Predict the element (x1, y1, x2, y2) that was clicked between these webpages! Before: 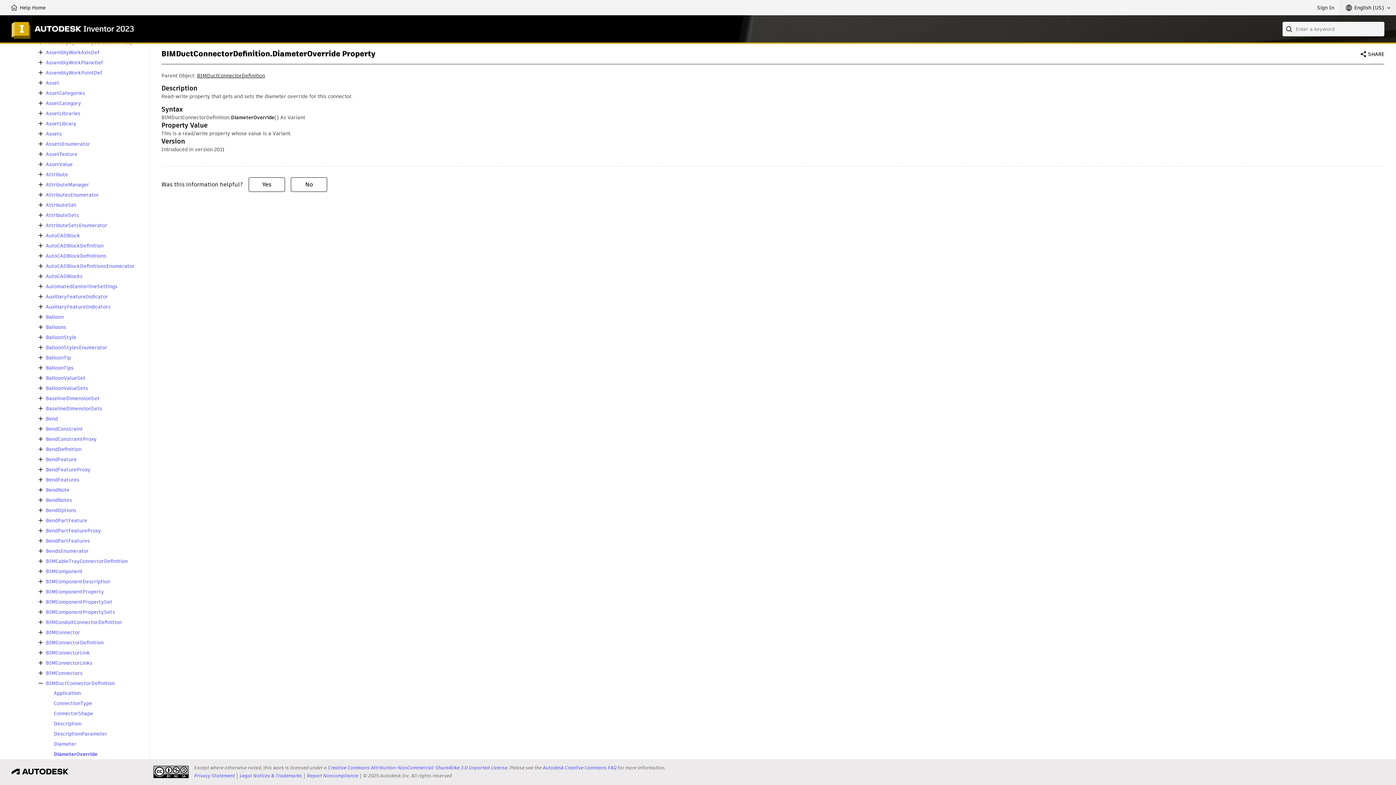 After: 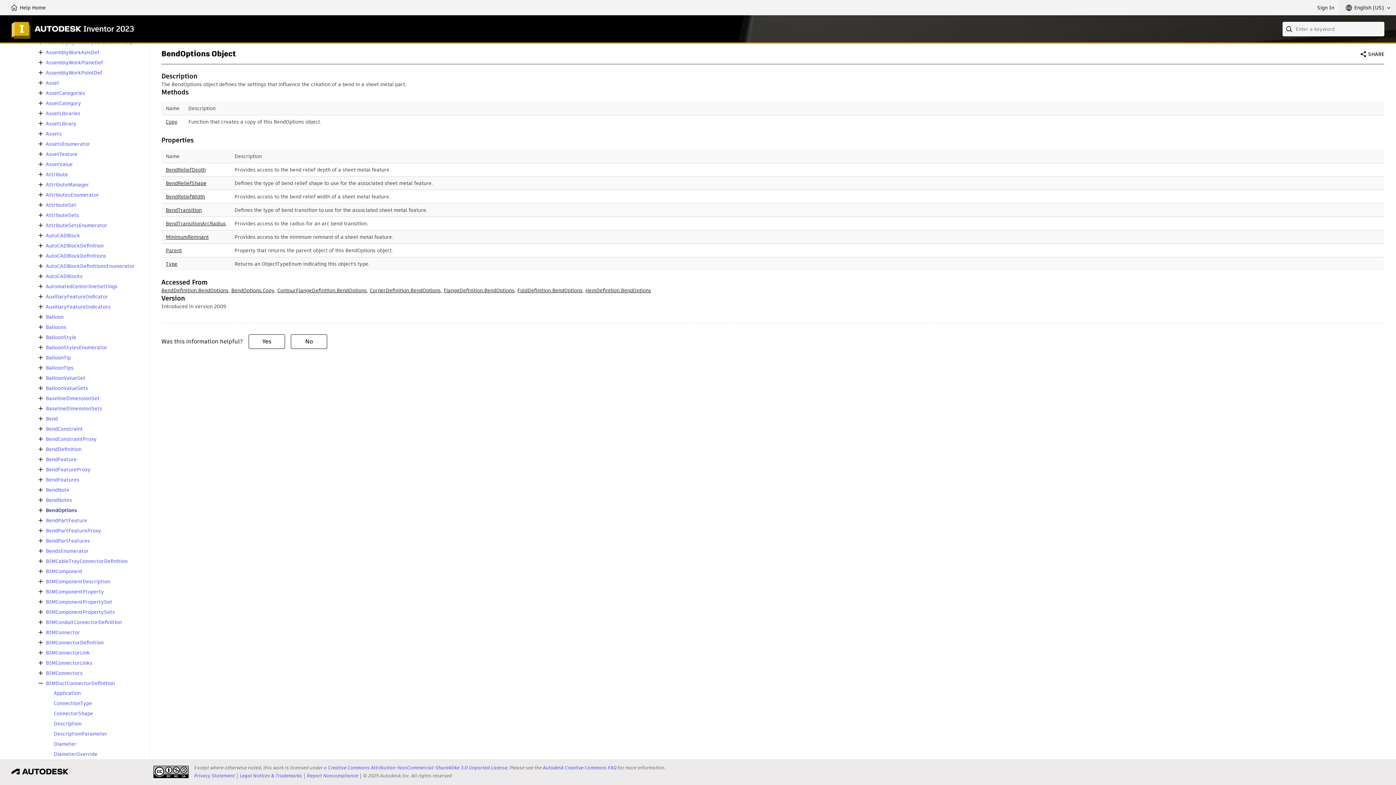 Action: label: BendOptions bbox: (45, 507, 76, 513)